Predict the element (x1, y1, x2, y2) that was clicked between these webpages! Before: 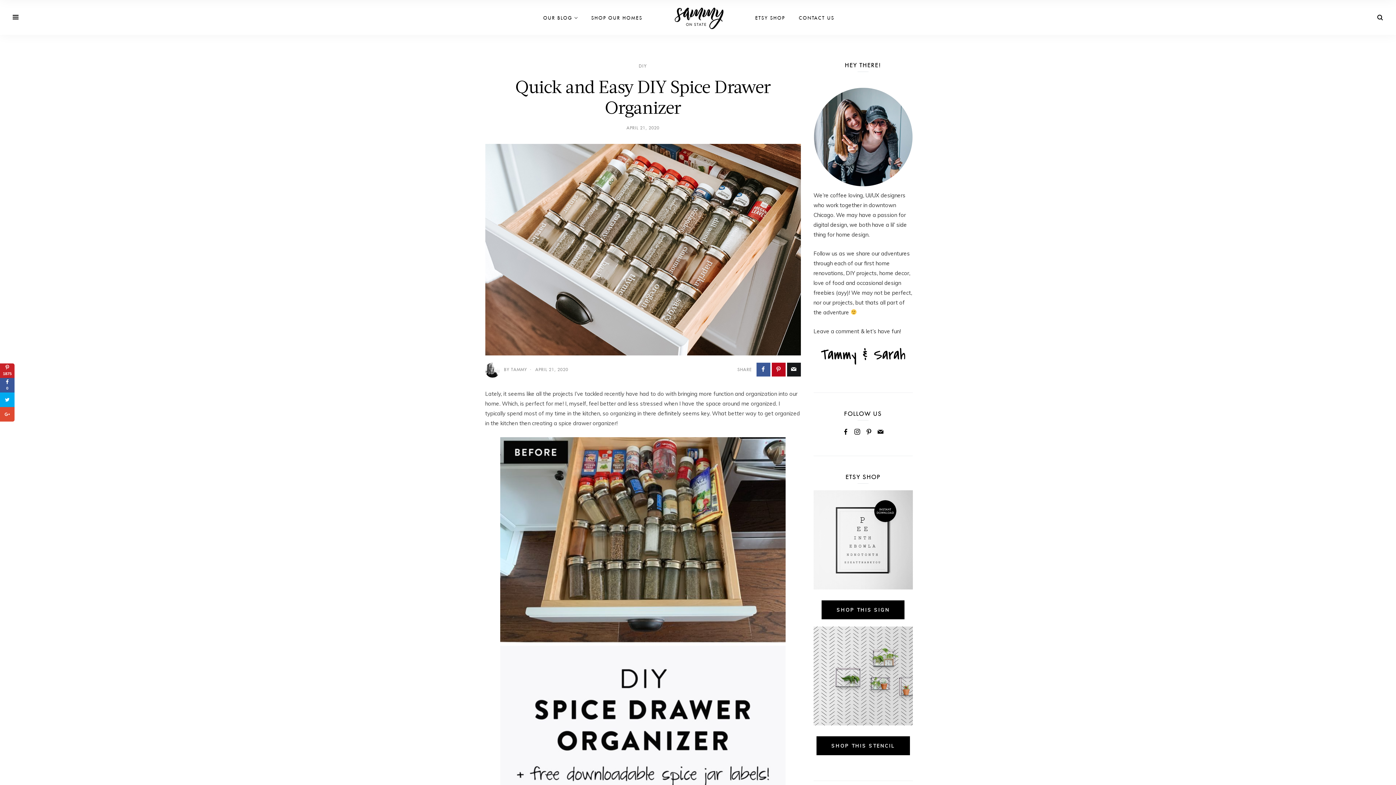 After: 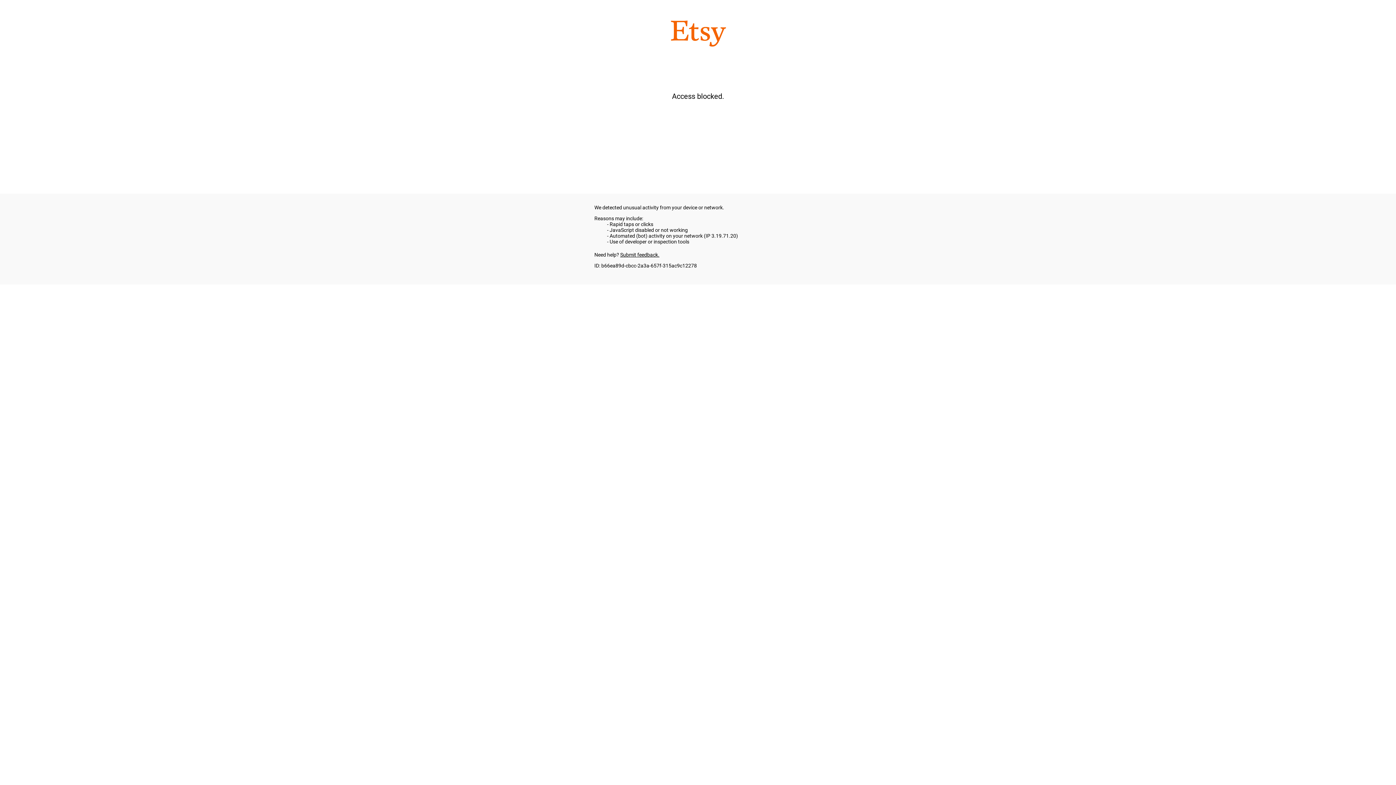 Action: bbox: (821, 600, 904, 619) label: SHOP THIS SIGN